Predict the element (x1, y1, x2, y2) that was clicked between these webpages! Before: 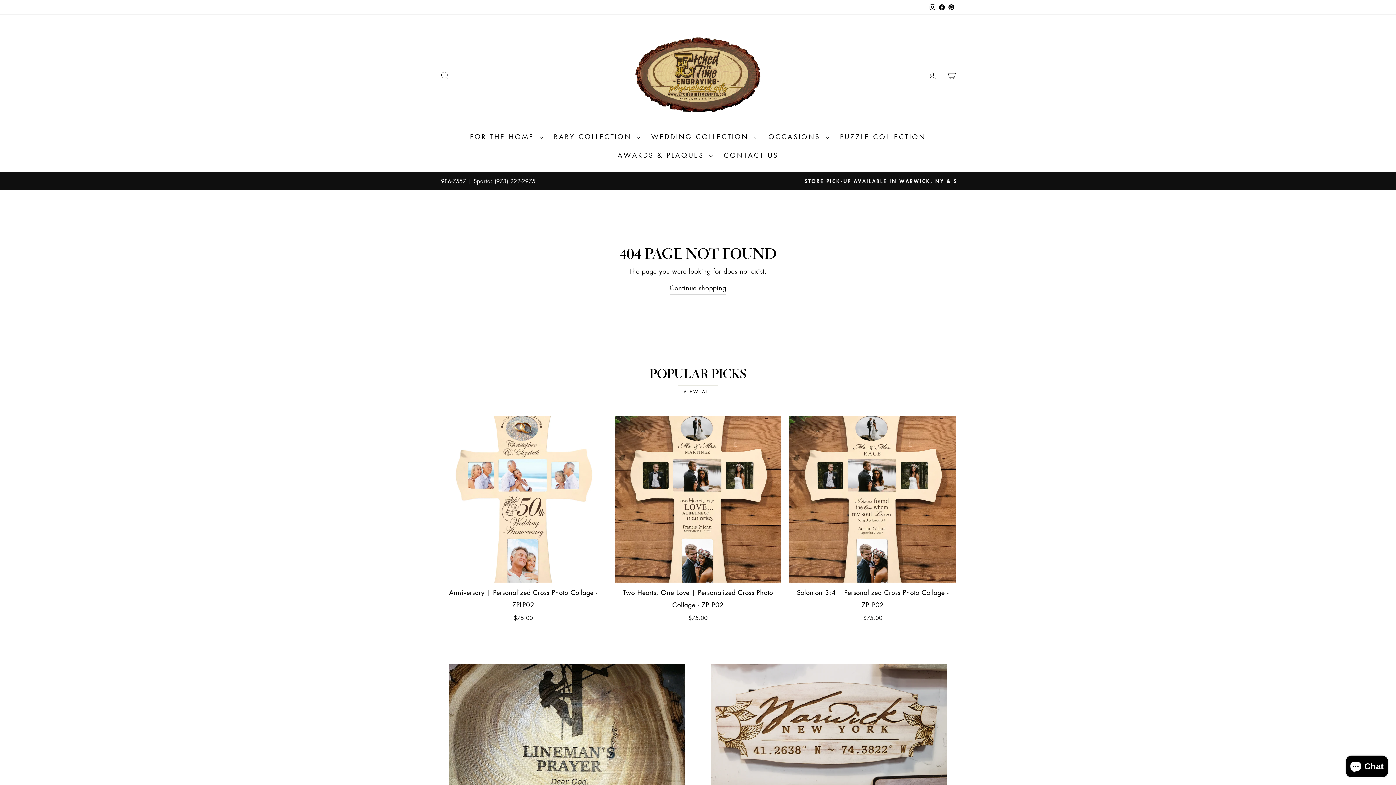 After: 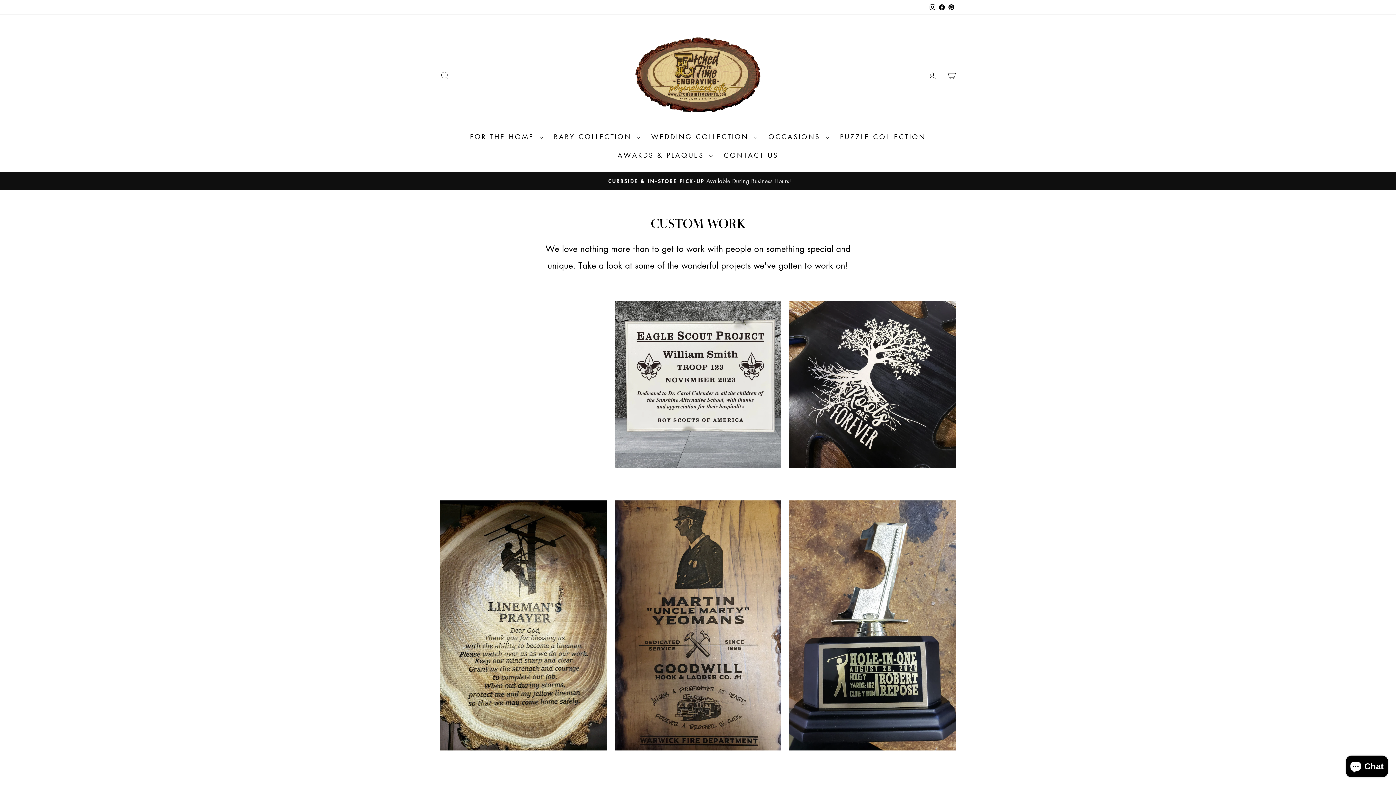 Action: bbox: (448, 664, 685, 797)